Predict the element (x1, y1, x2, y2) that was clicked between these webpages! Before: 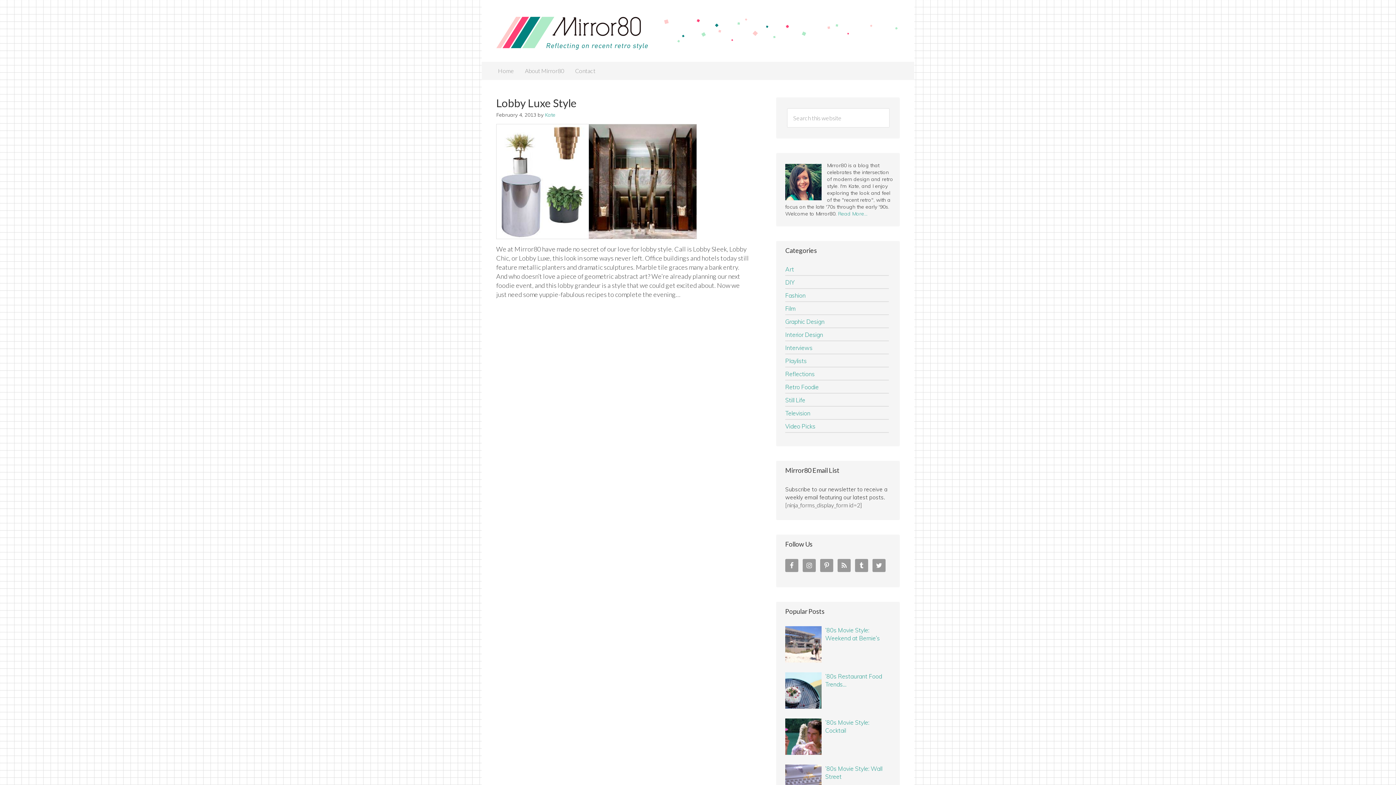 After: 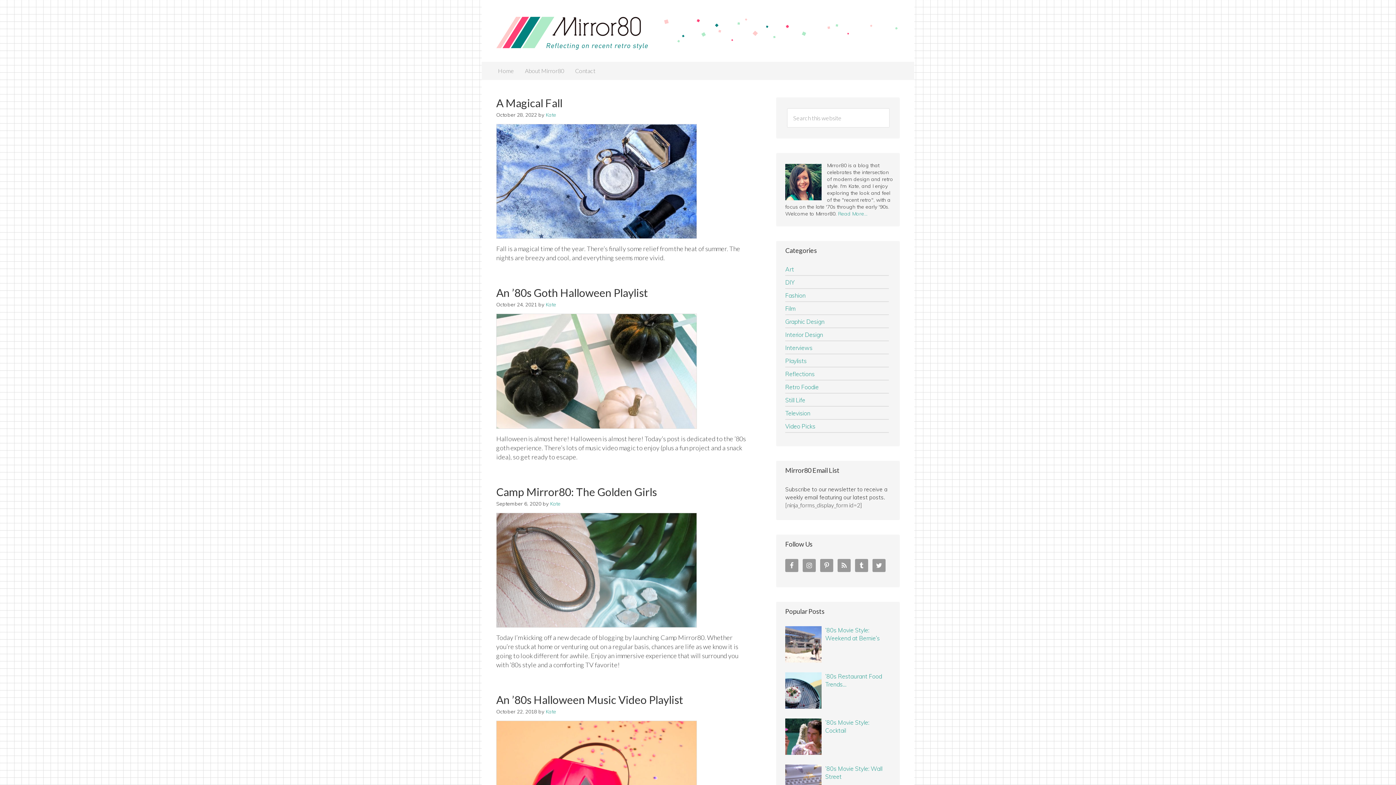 Action: label: Playlists bbox: (785, 357, 806, 364)